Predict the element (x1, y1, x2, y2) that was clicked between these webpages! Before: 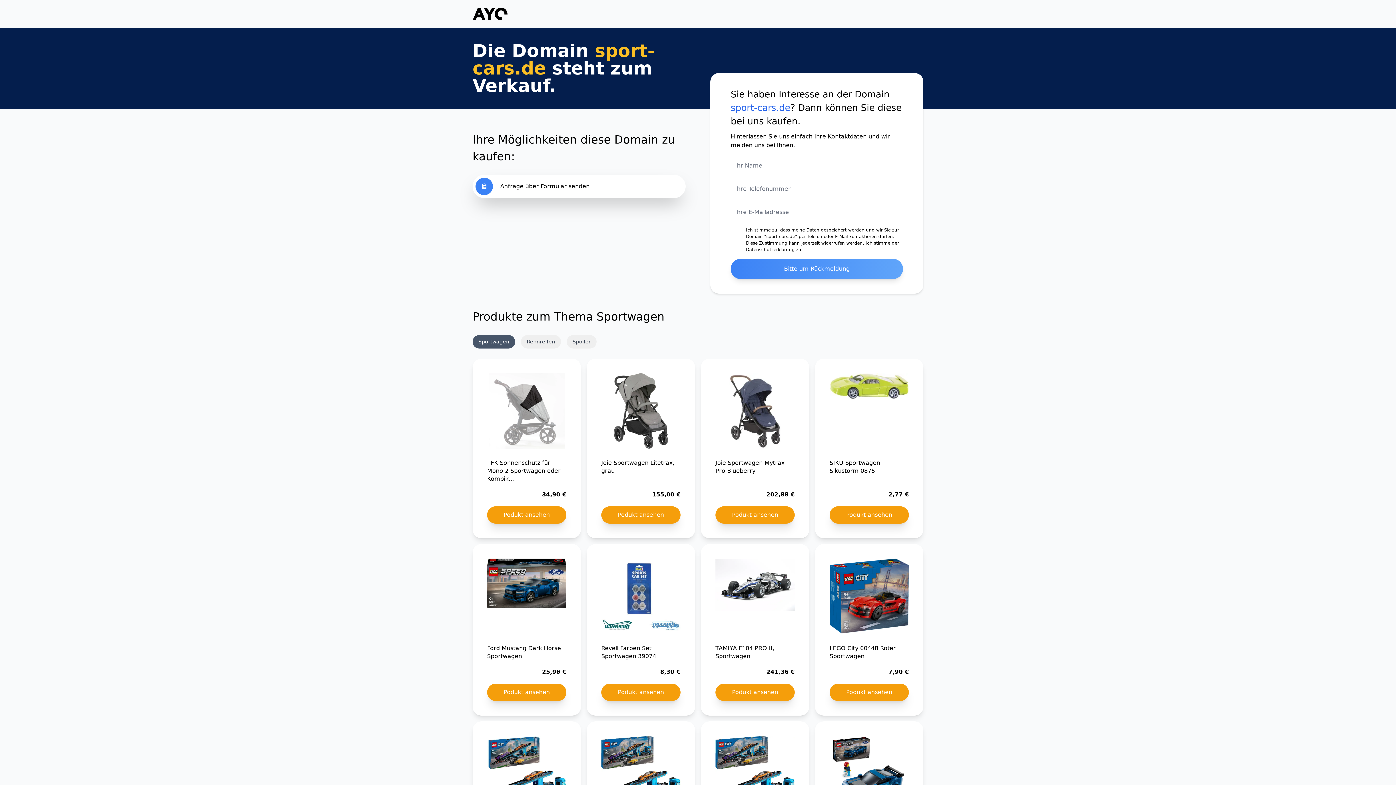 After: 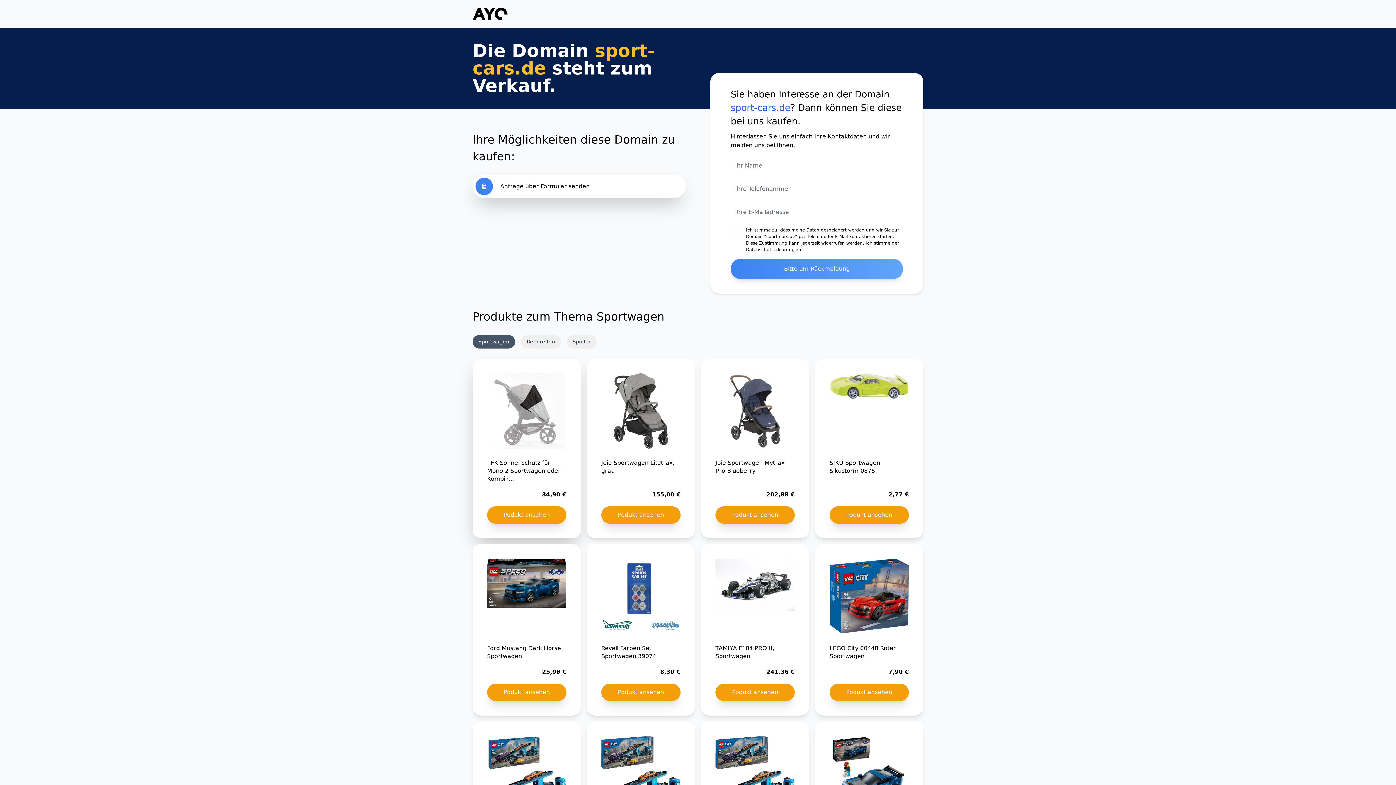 Action: label: TFK Sonnenschutz für Mono 2 Sportwagen oder Kombik...

34,90 €

Podukt ansehen bbox: (472, 358, 581, 538)